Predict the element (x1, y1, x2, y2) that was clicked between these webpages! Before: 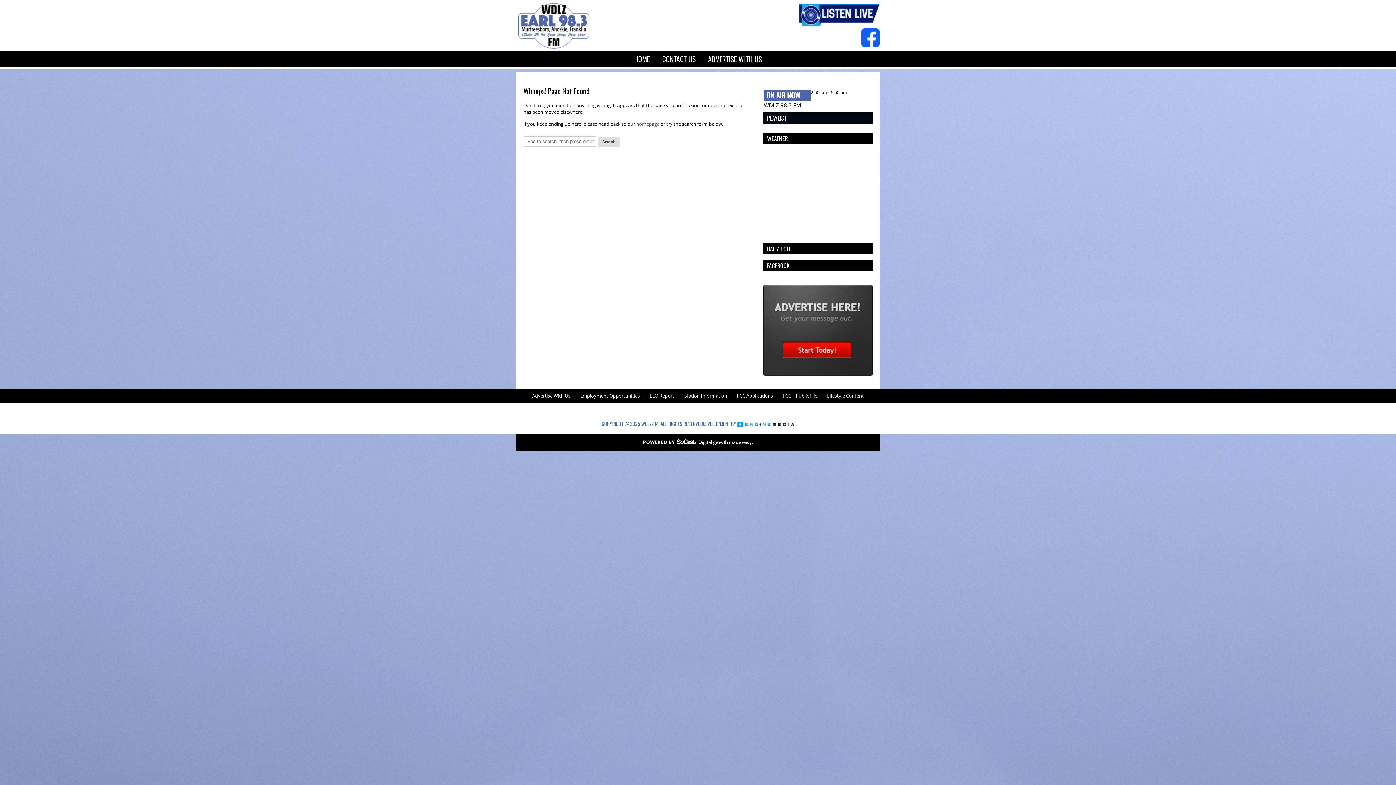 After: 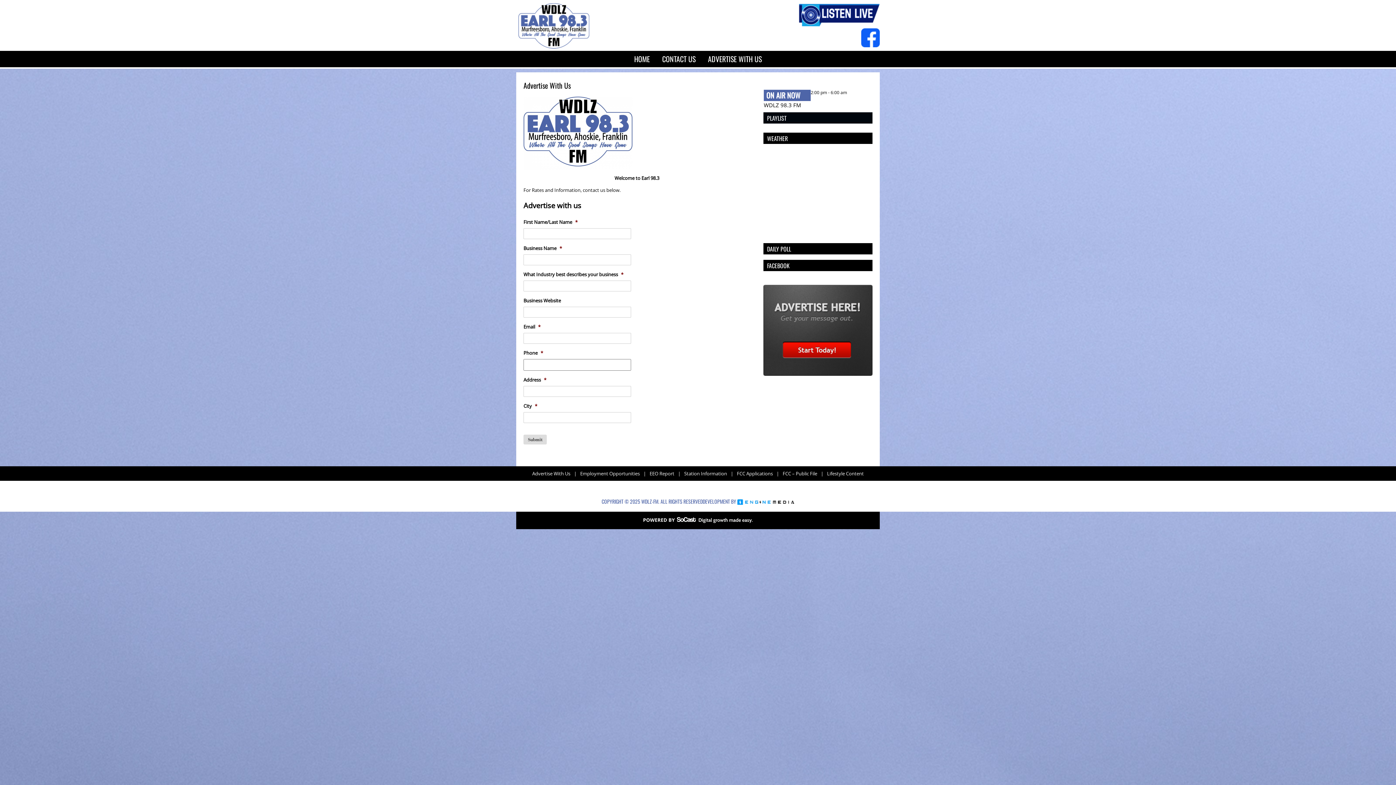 Action: label: Advertise With Us bbox: (530, 388, 572, 403)